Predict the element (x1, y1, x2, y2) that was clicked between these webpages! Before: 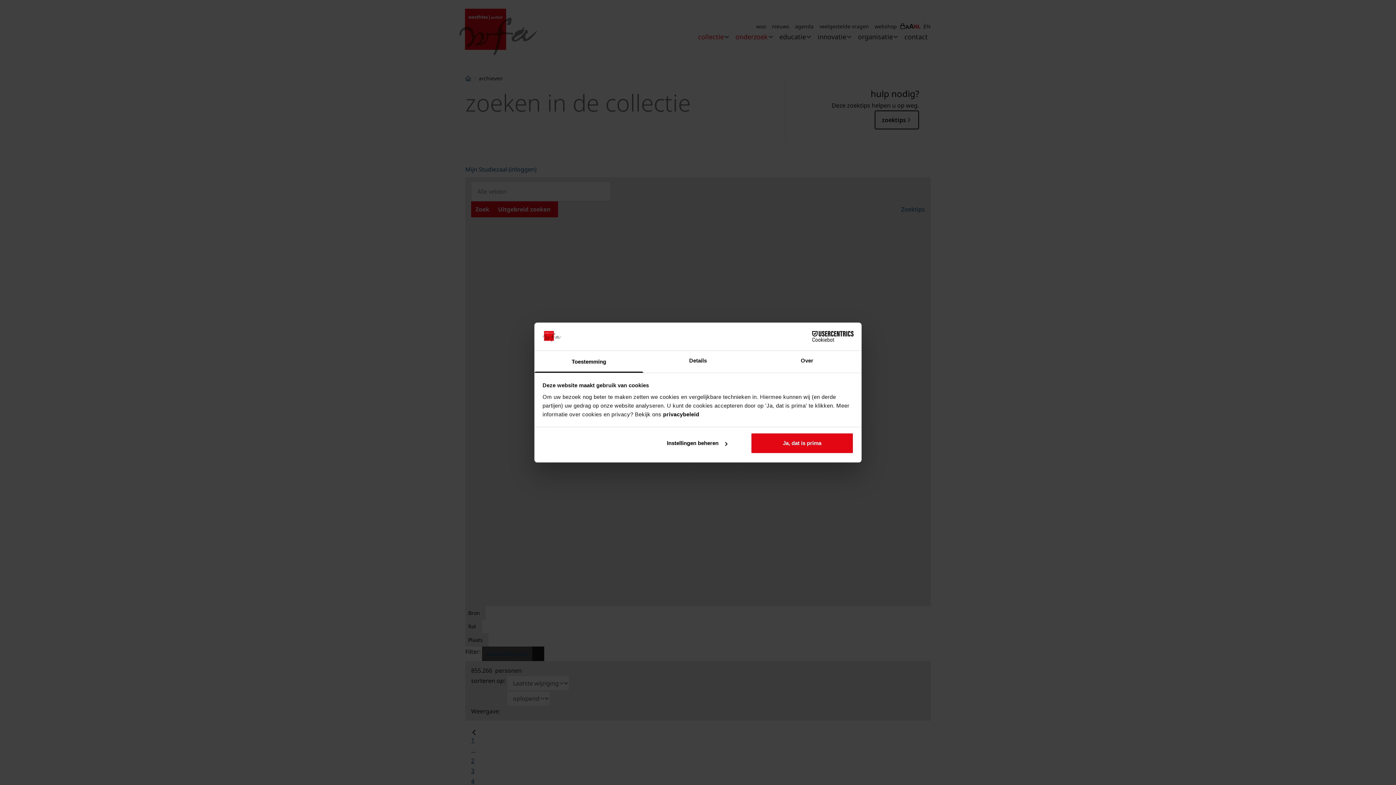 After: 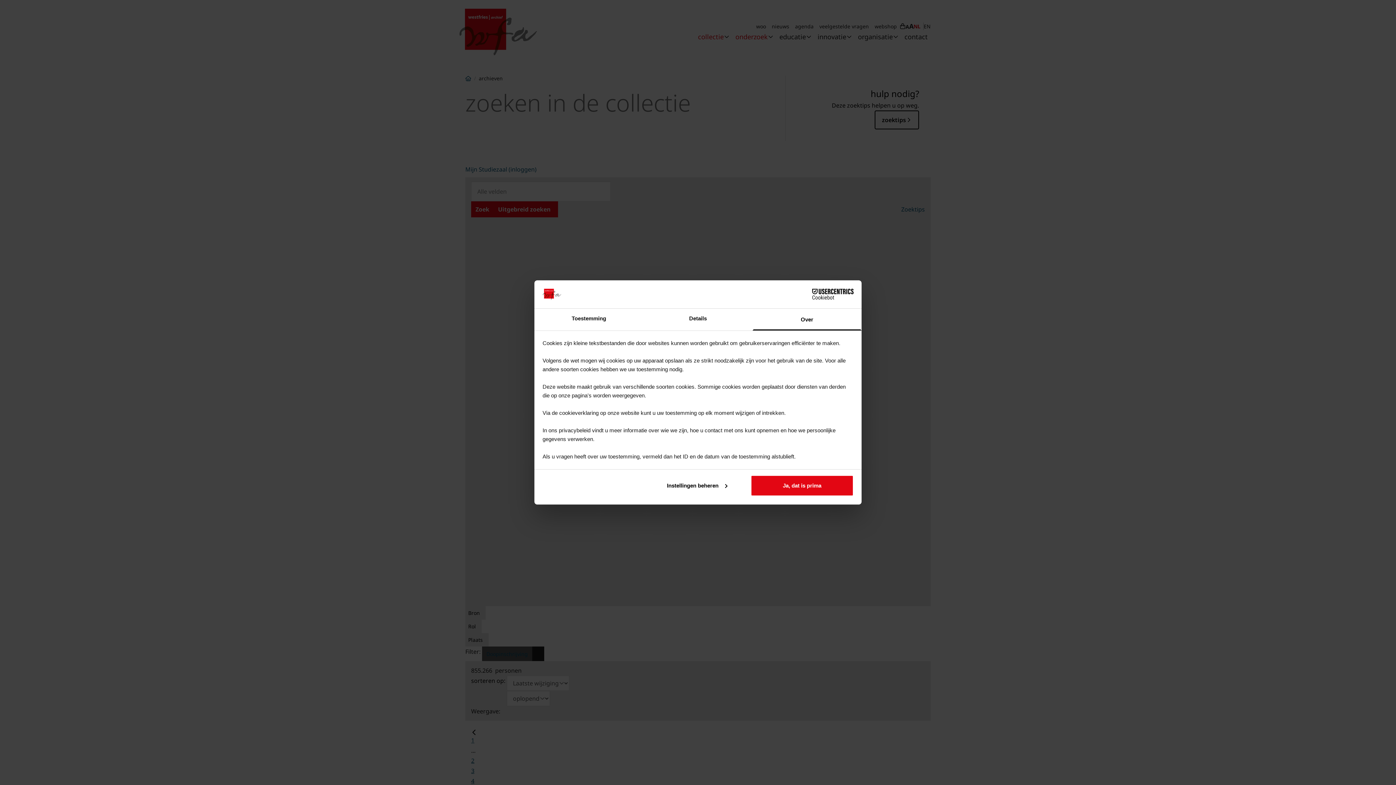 Action: bbox: (752, 351, 861, 372) label: Over